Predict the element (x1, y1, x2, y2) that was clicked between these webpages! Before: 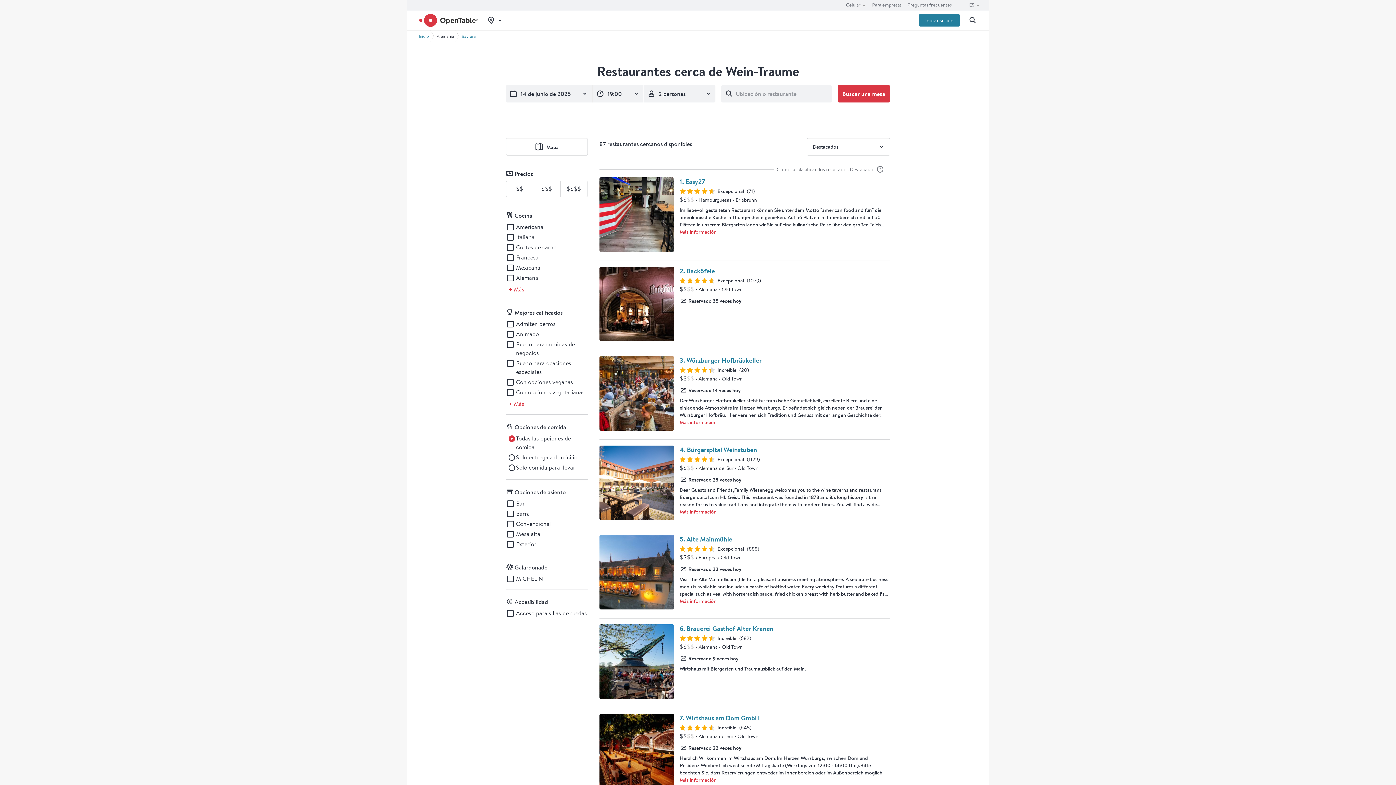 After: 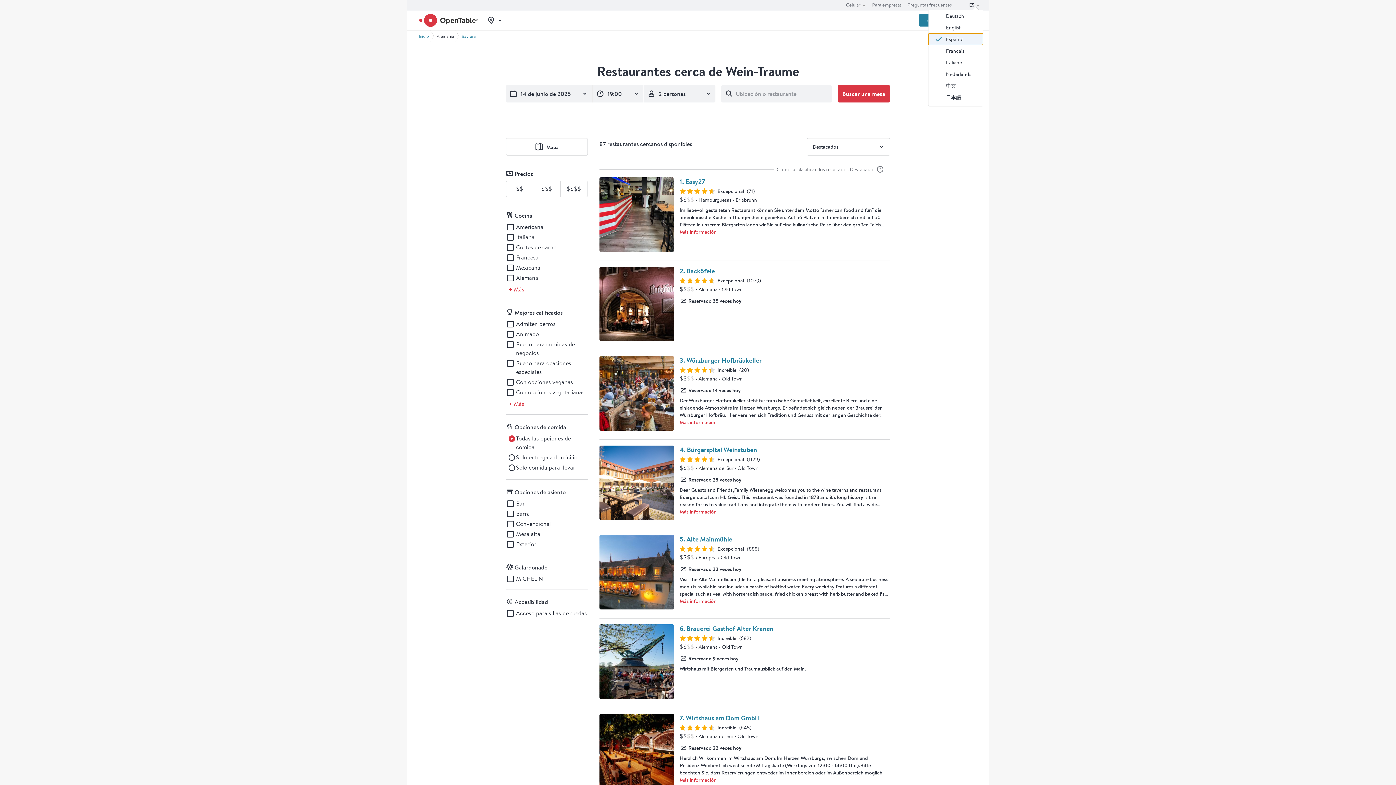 Action: bbox: (969, 0, 980, 10) label: ES